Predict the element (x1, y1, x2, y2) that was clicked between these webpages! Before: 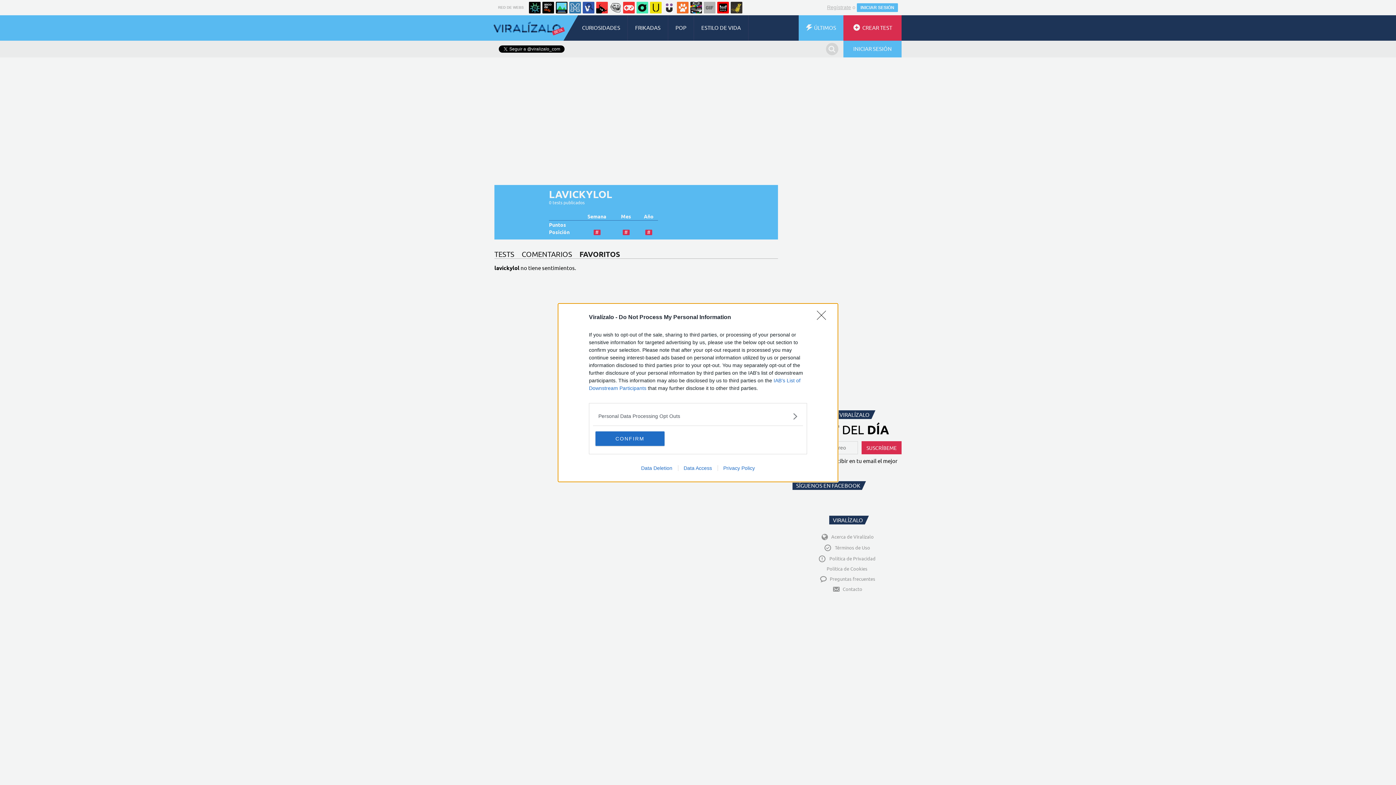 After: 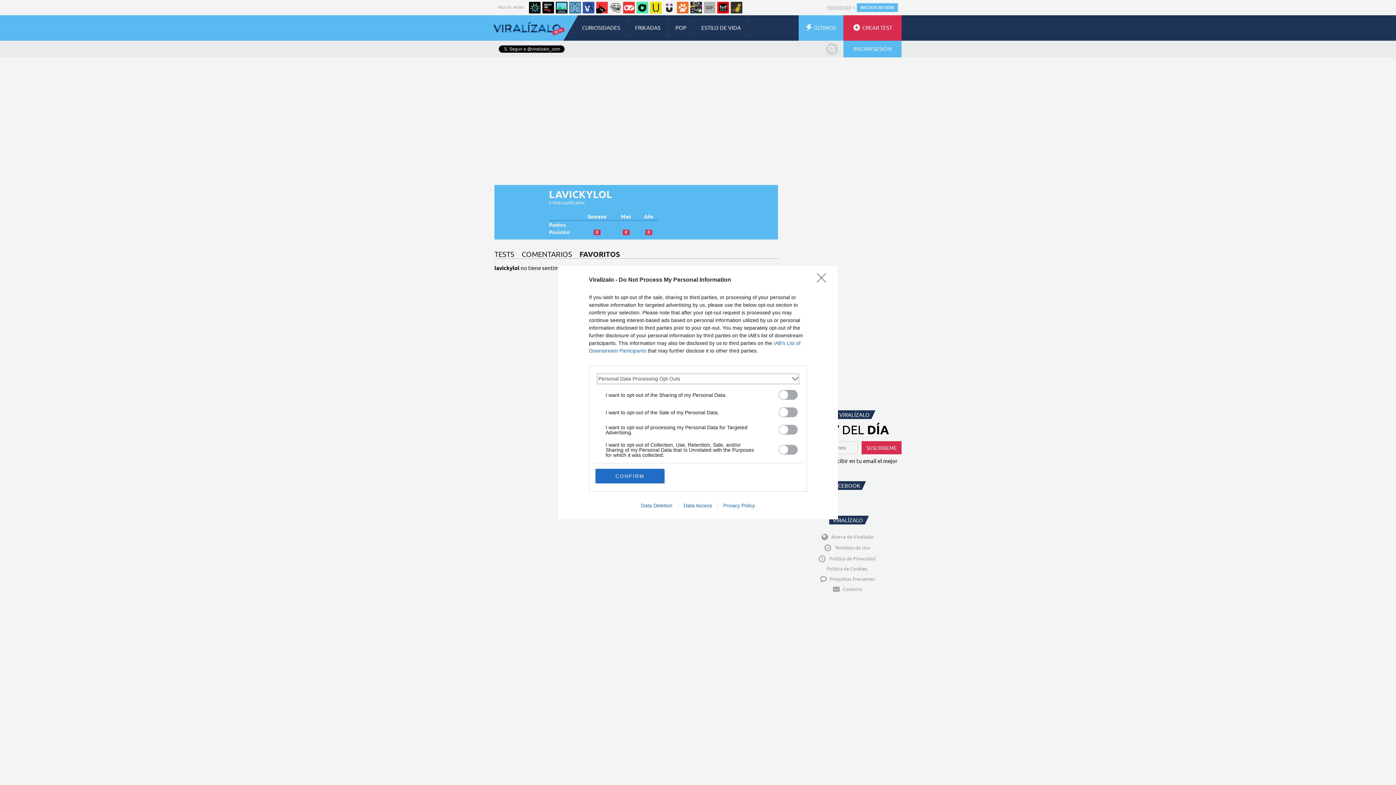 Action: label: Opt-Outs bbox: (598, 412, 797, 420)